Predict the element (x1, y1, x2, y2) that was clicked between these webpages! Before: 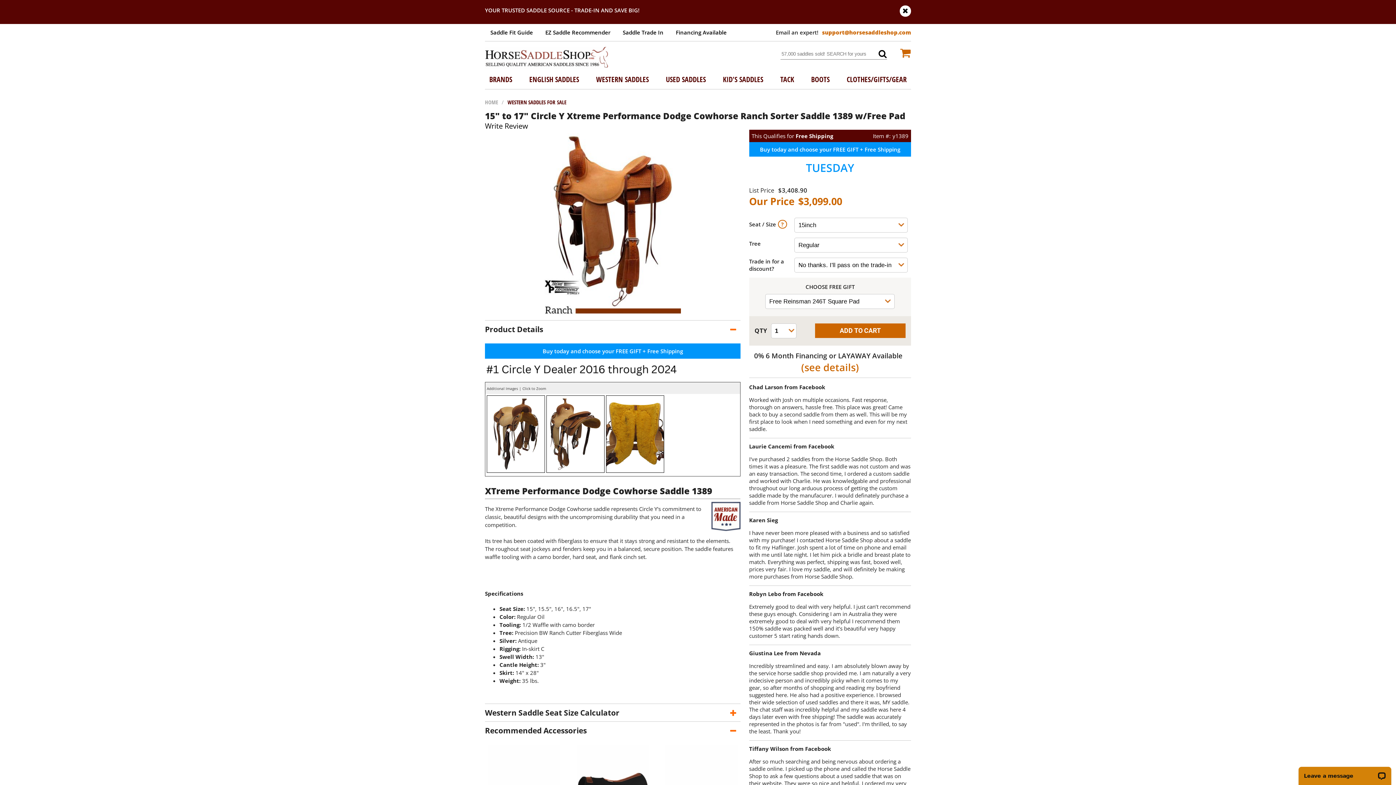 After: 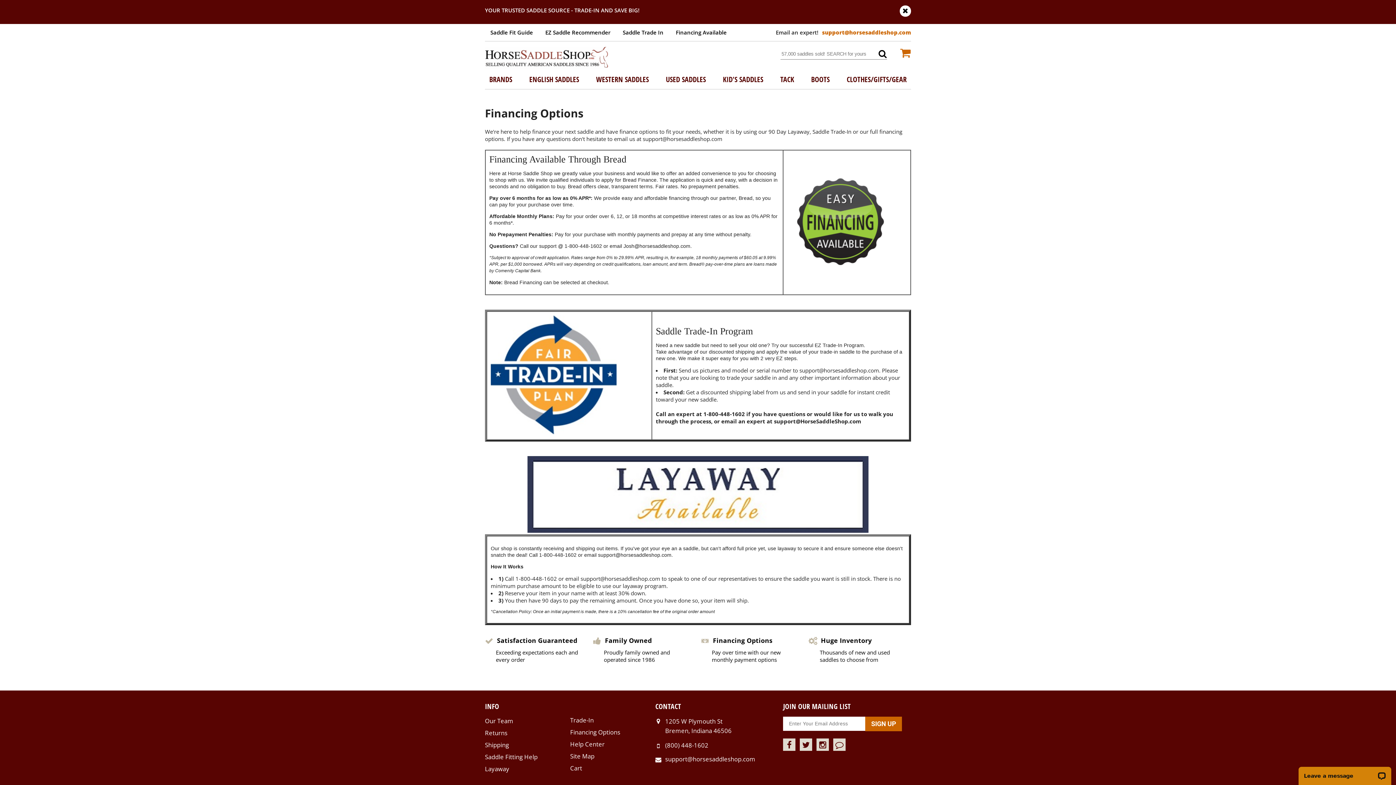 Action: label: Financing Available bbox: (676, 28, 726, 36)